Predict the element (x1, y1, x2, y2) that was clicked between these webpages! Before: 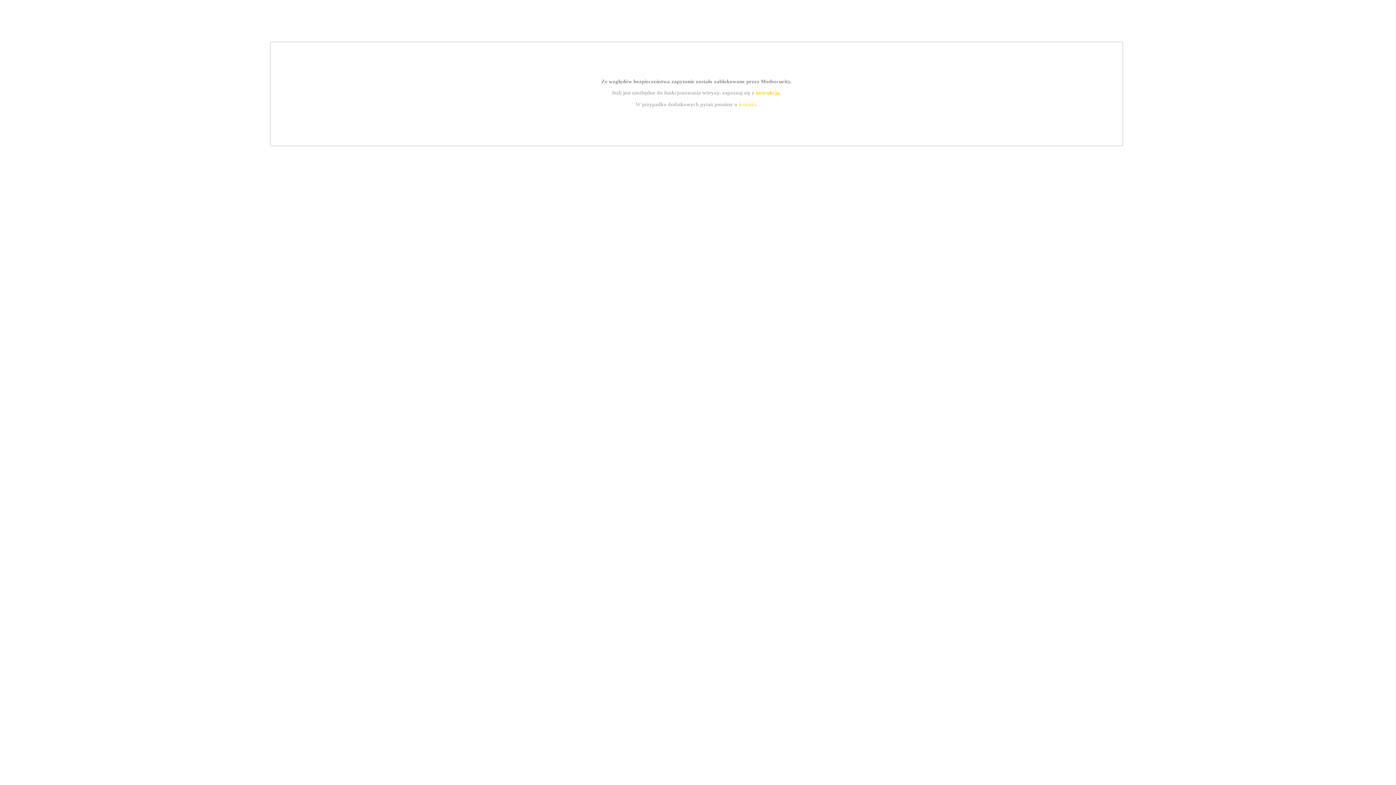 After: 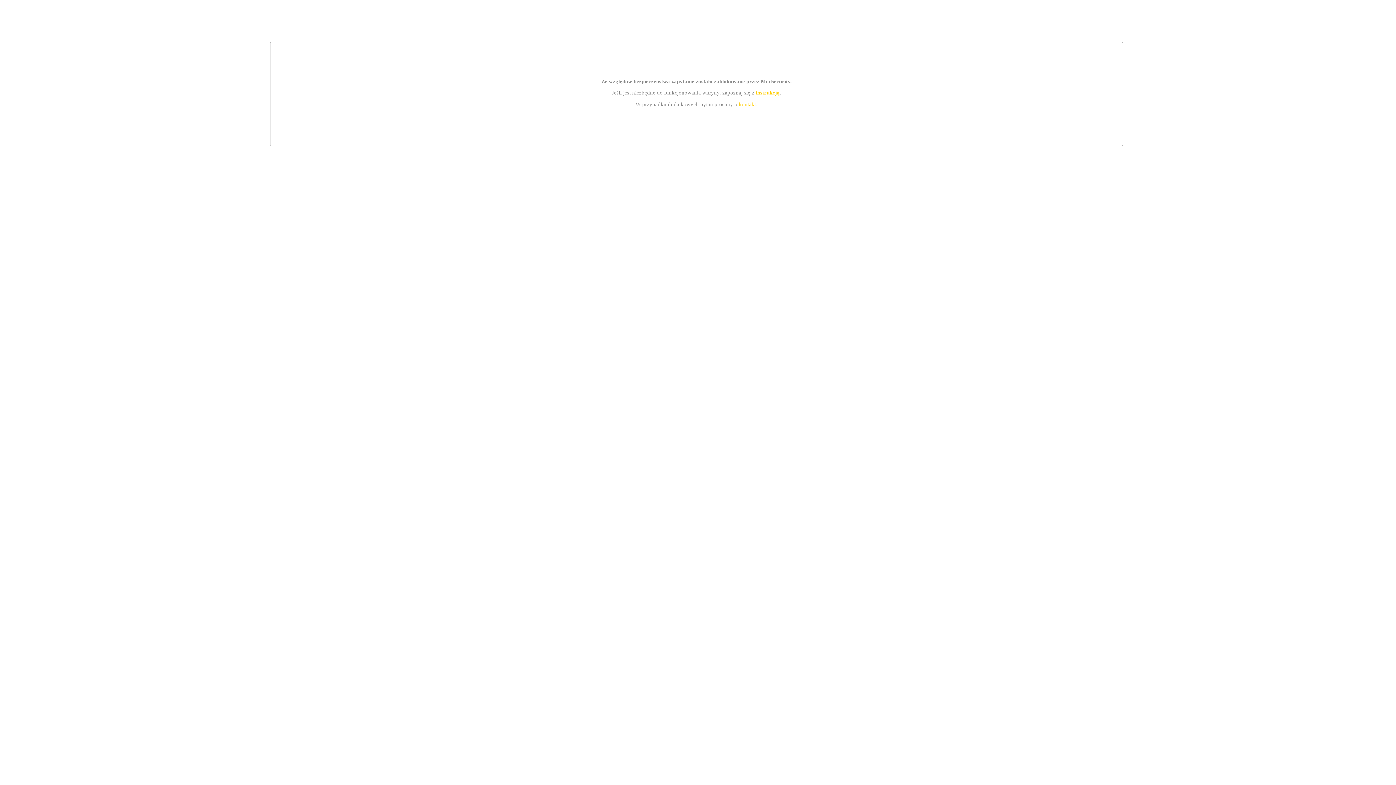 Action: bbox: (755, 89, 779, 95) label: instrukcją